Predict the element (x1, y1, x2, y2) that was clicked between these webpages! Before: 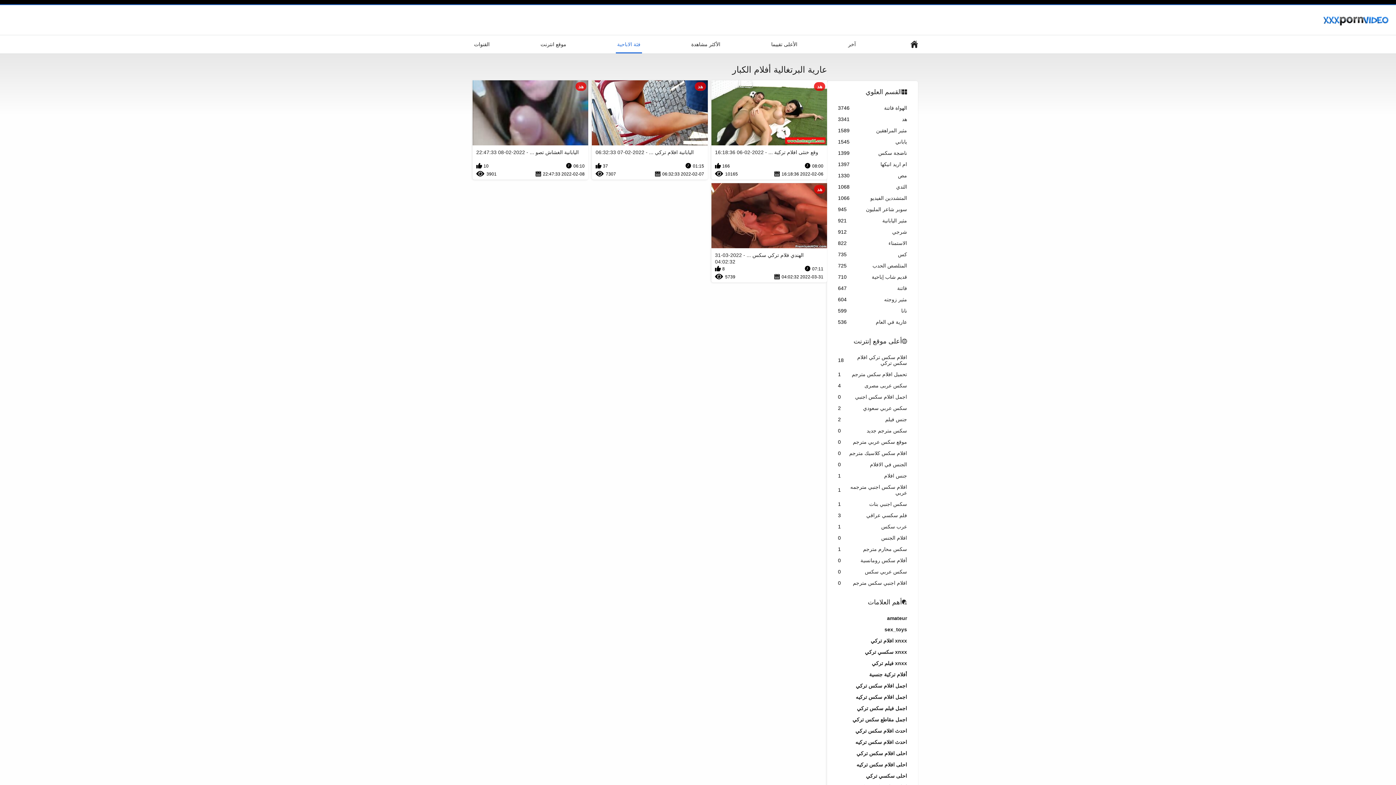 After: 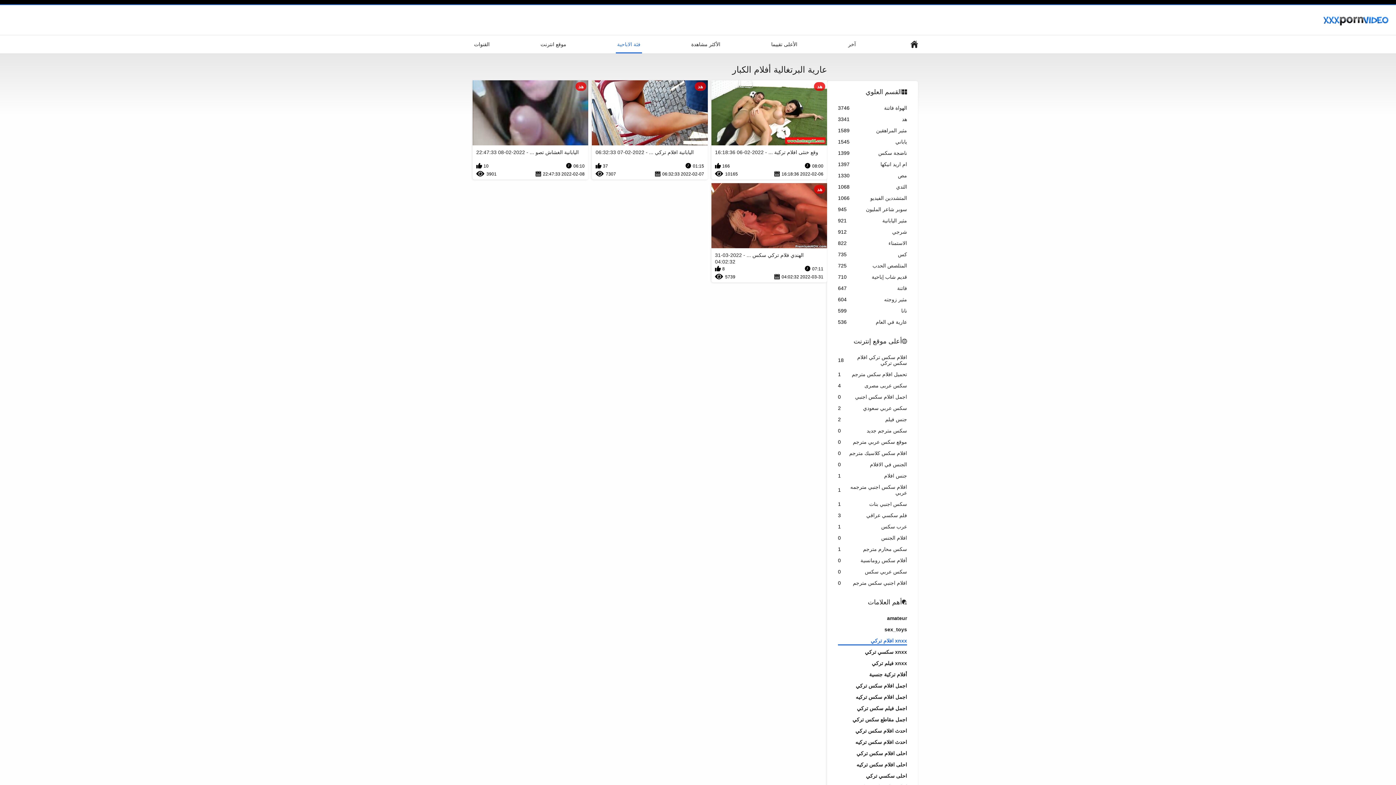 Action: label: xnxx افلام تركي bbox: (838, 638, 907, 645)